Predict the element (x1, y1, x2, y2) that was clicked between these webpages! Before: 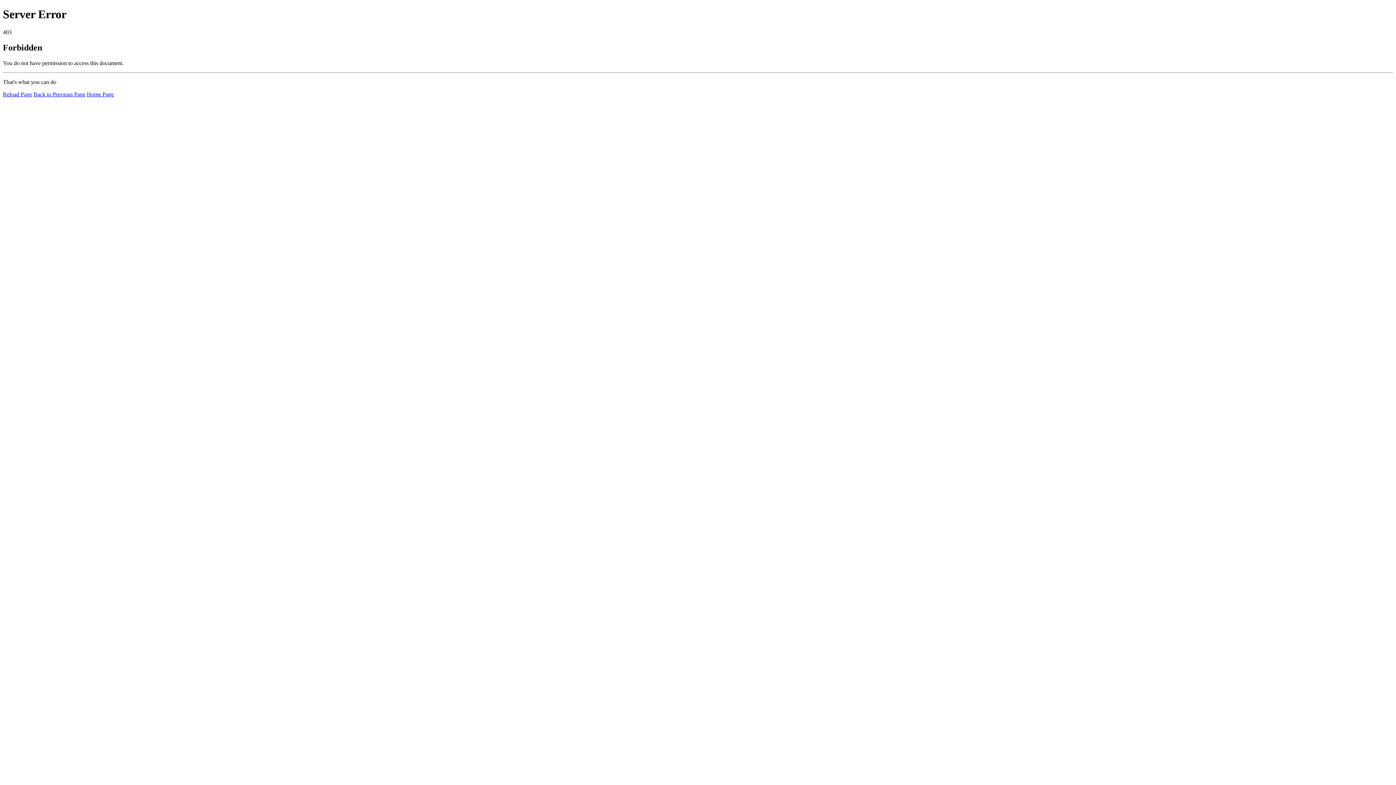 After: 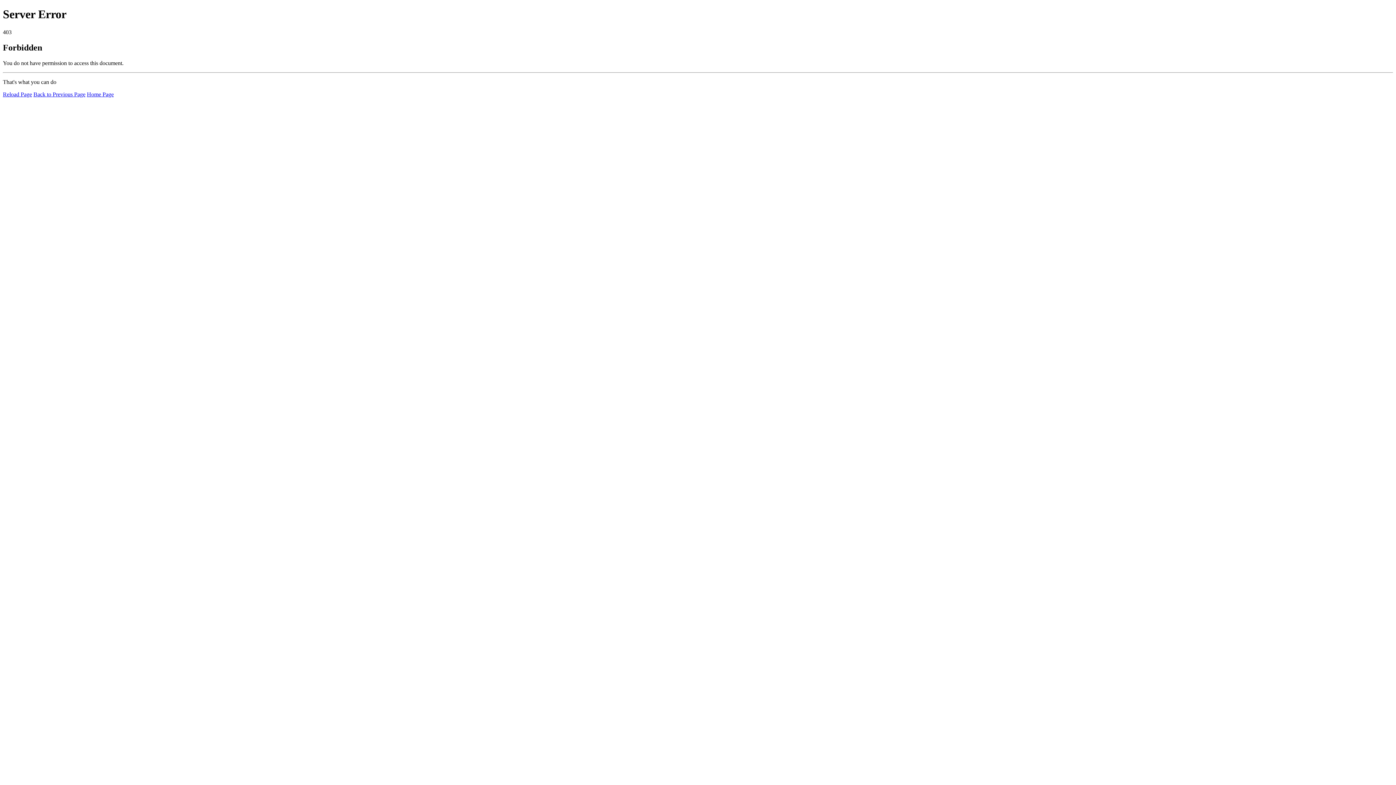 Action: label: Home Page bbox: (86, 91, 113, 97)